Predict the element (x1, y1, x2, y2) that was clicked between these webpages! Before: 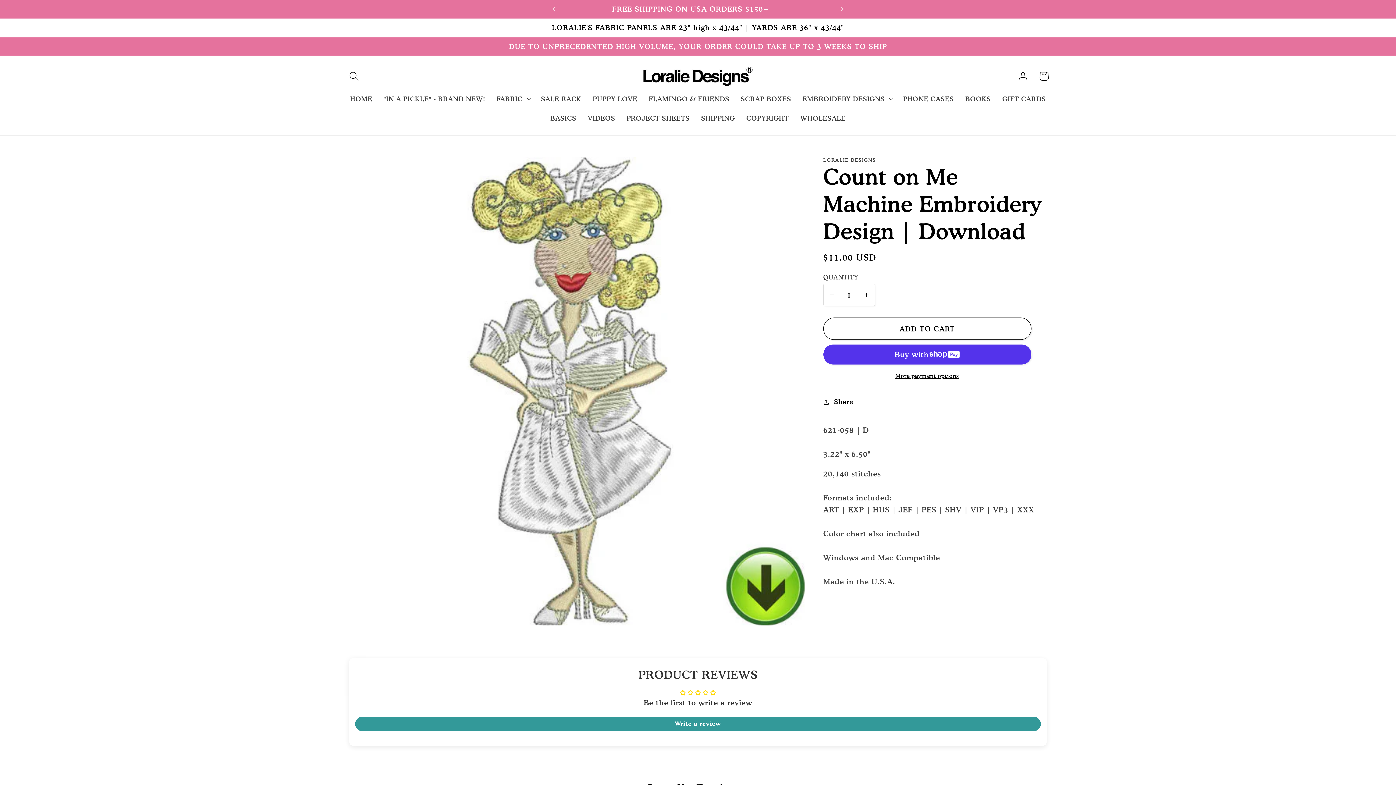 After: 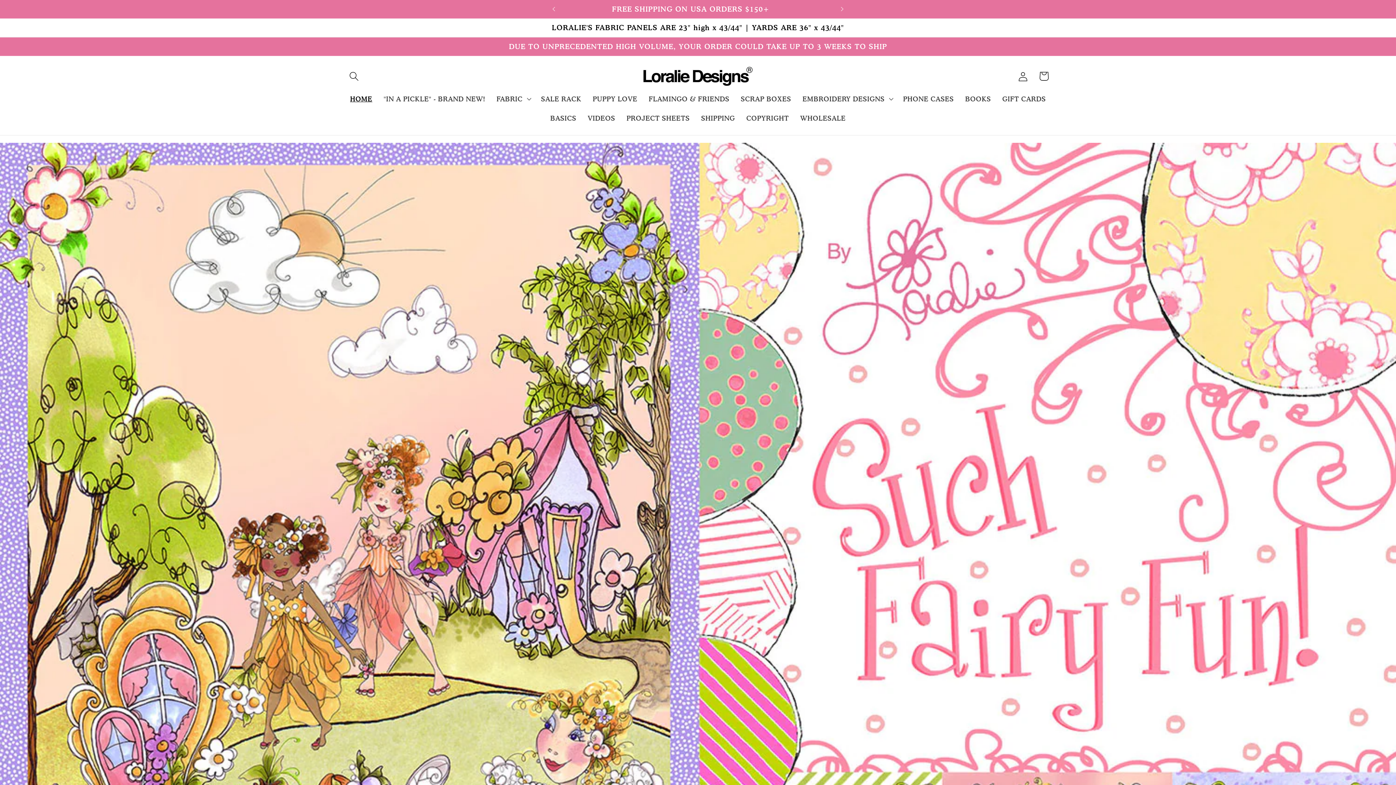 Action: bbox: (640, 63, 756, 89)